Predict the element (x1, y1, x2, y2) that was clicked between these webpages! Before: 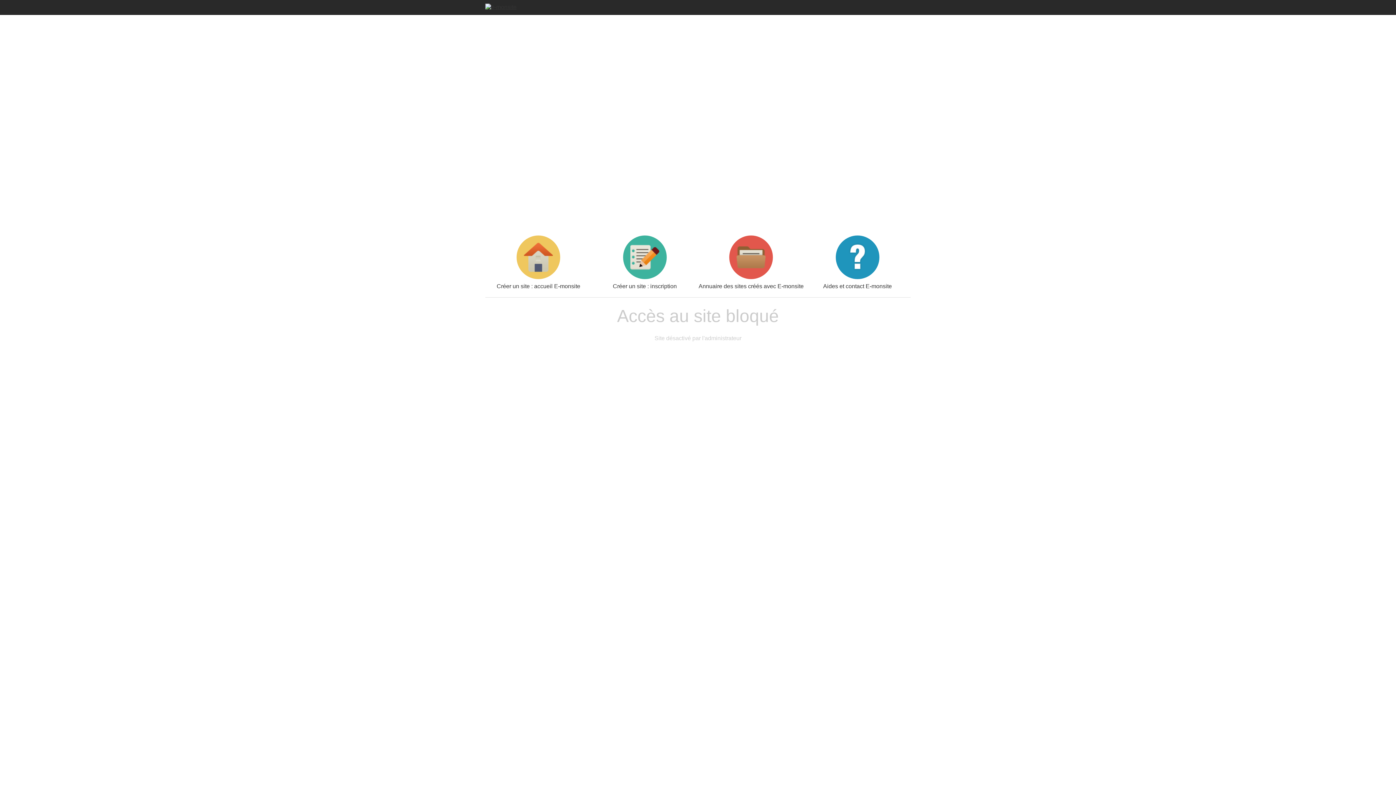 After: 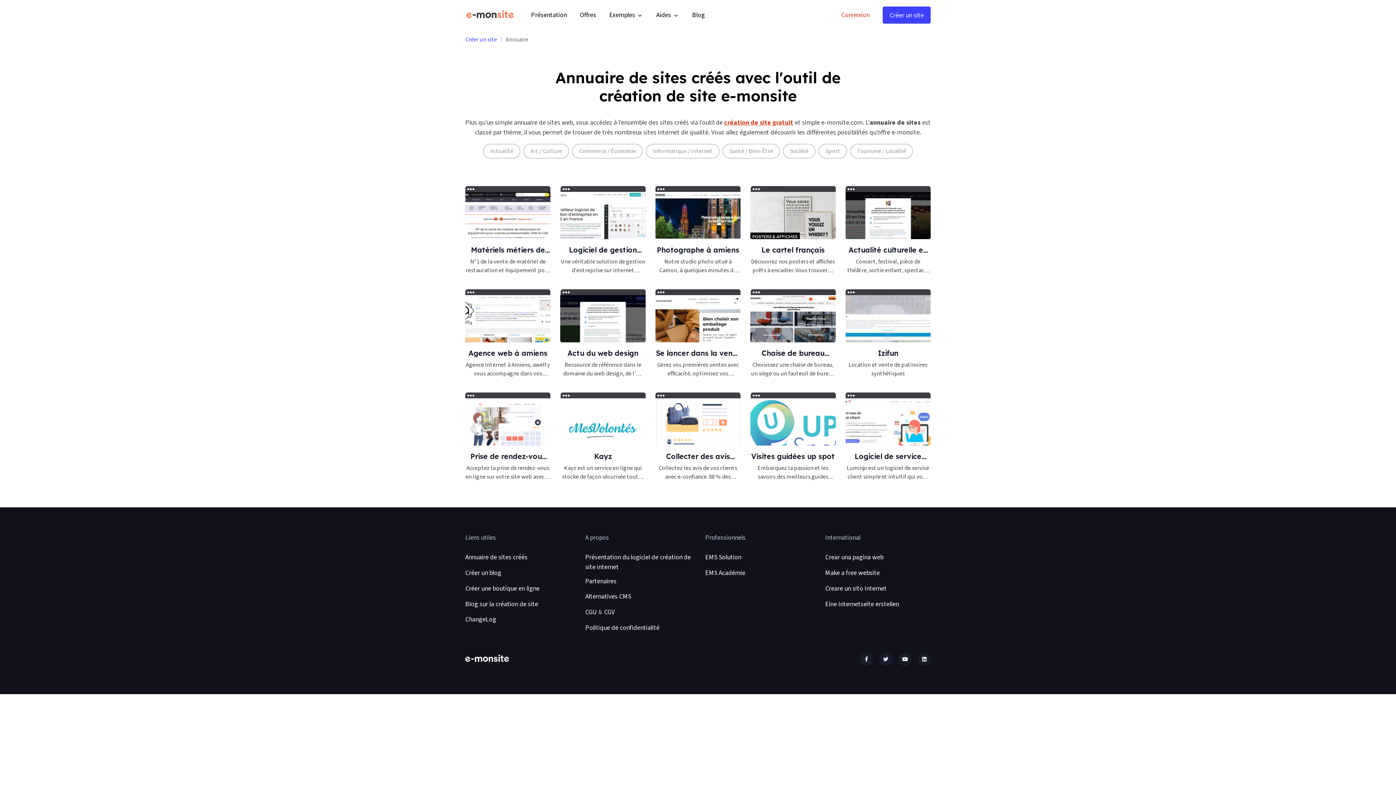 Action: label: Annuaire des sites créés avec E-monsite bbox: (698, 235, 804, 289)